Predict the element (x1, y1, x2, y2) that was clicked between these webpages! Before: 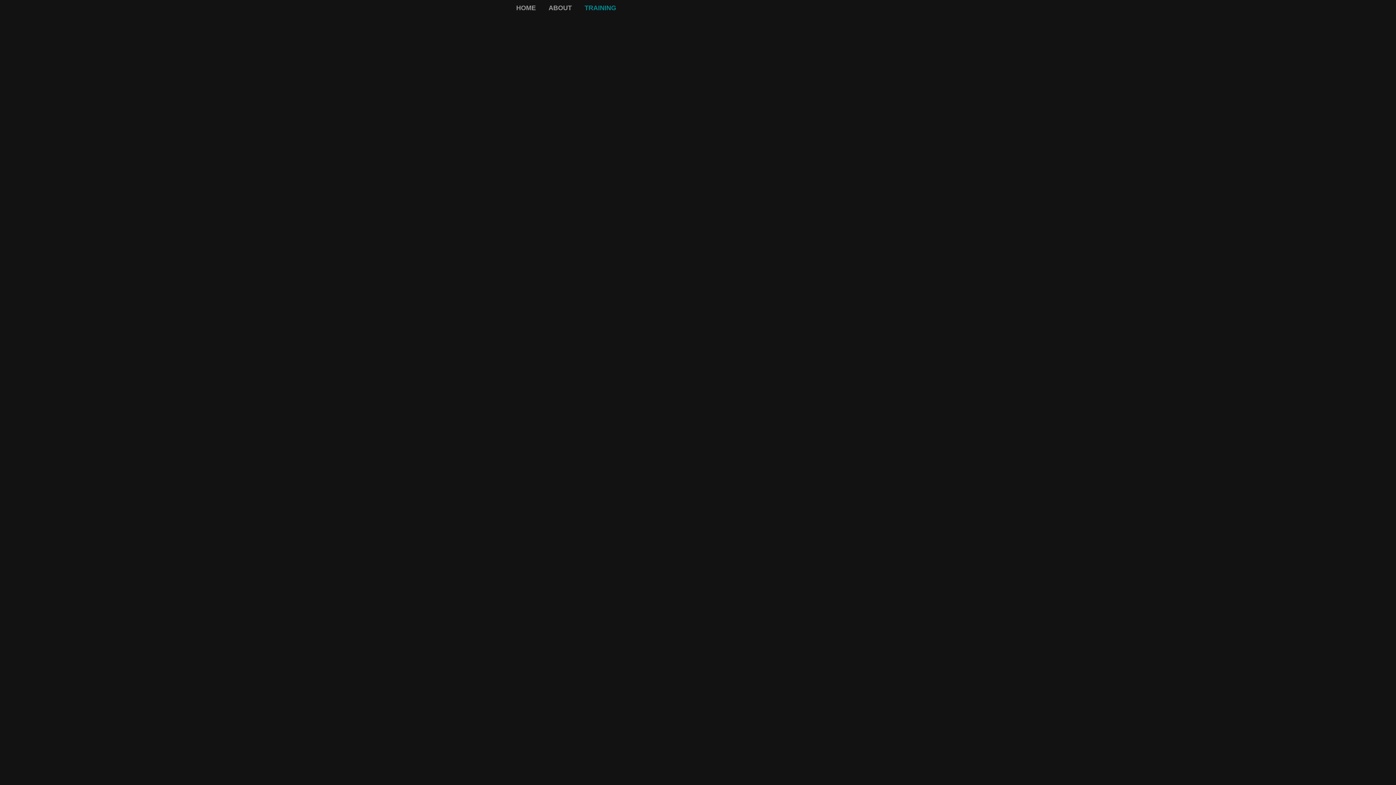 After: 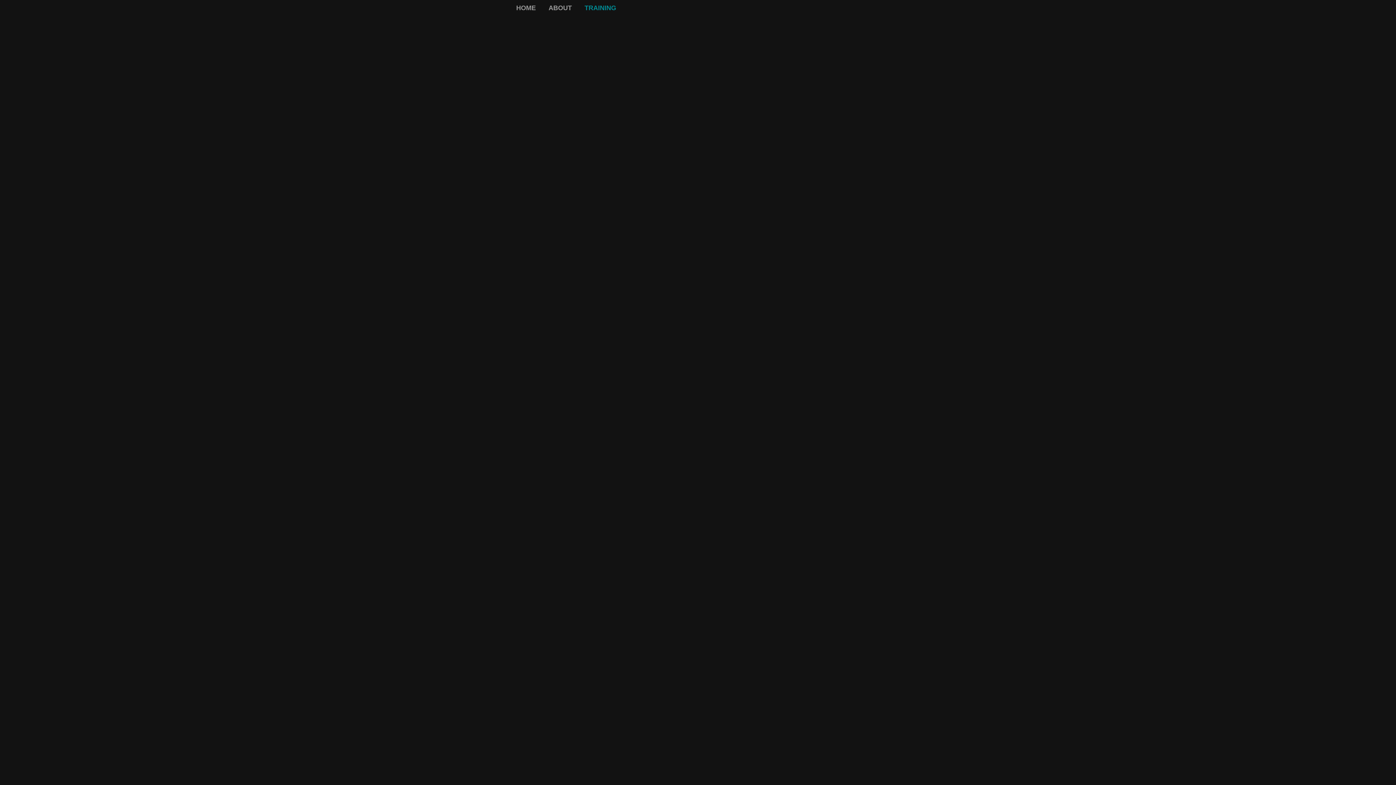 Action: label: TRAINING bbox: (584, 4, 616, 11)